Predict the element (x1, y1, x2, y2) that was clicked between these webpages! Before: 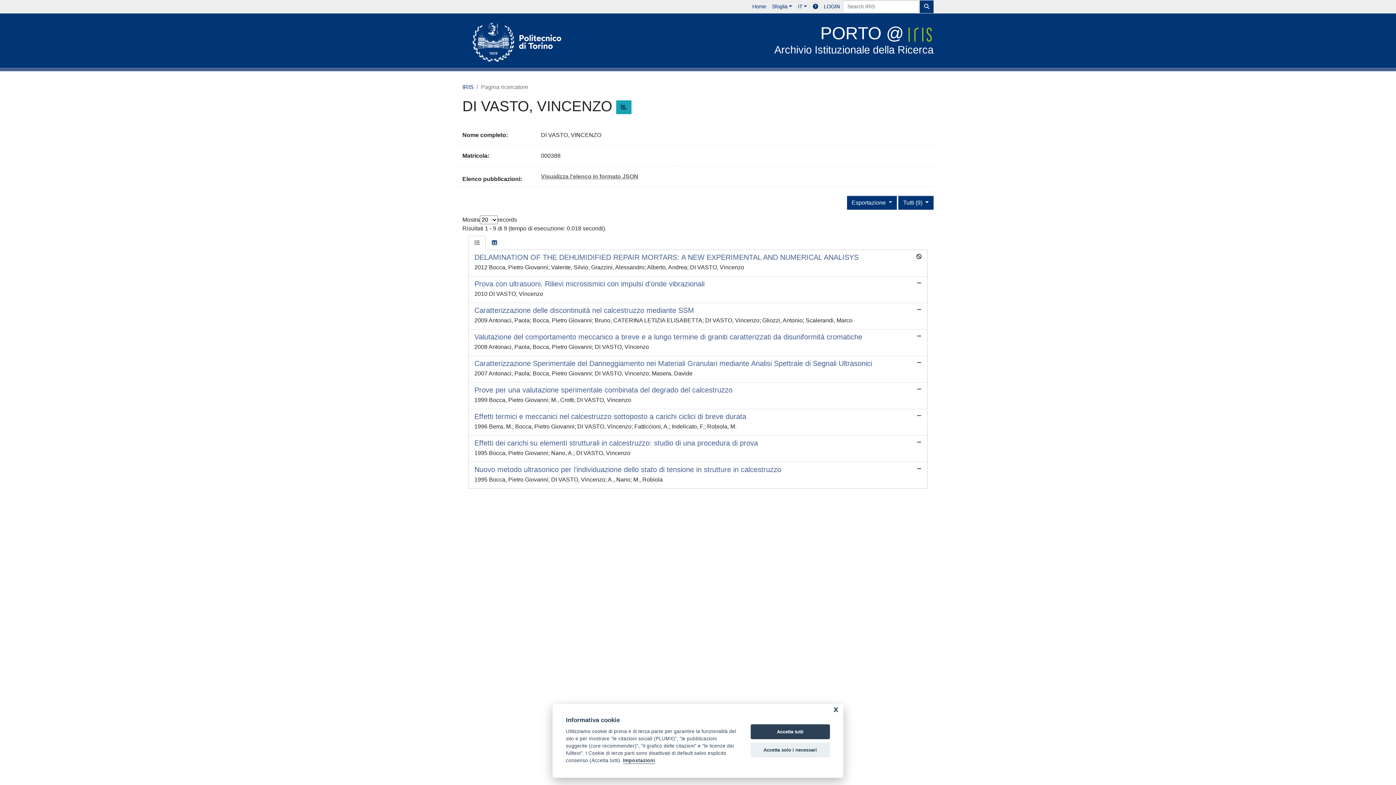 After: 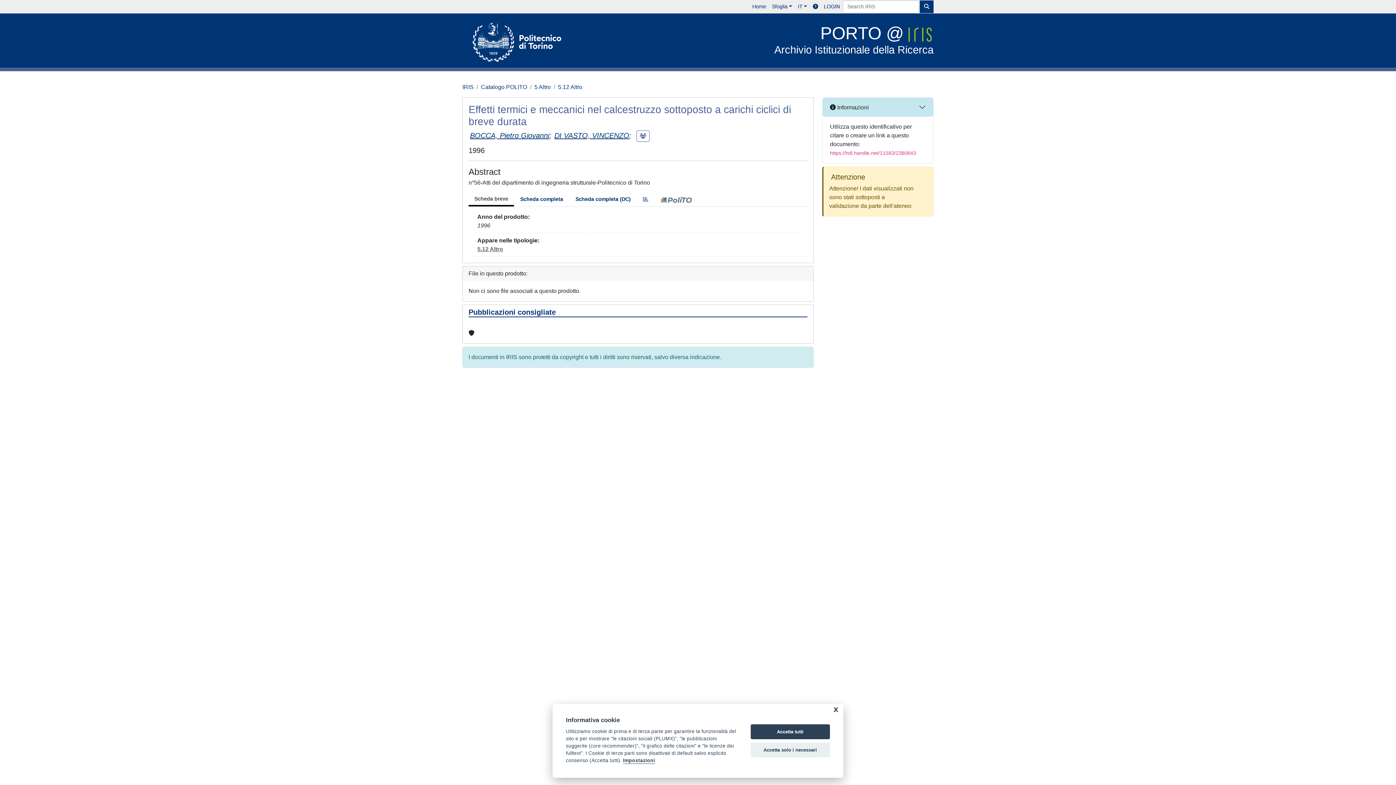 Action: bbox: (468, 409, 927, 436) label: Effetti termici e meccanici nel calcestruzzo sottoposto a carichi ciclici di breve durata

1996 Berra, M.; Bocca, Pietro Giovanni; DI VASTO, Vincenzo; Fatticcioni, A.; Indelicato, F.; Robiola, M.